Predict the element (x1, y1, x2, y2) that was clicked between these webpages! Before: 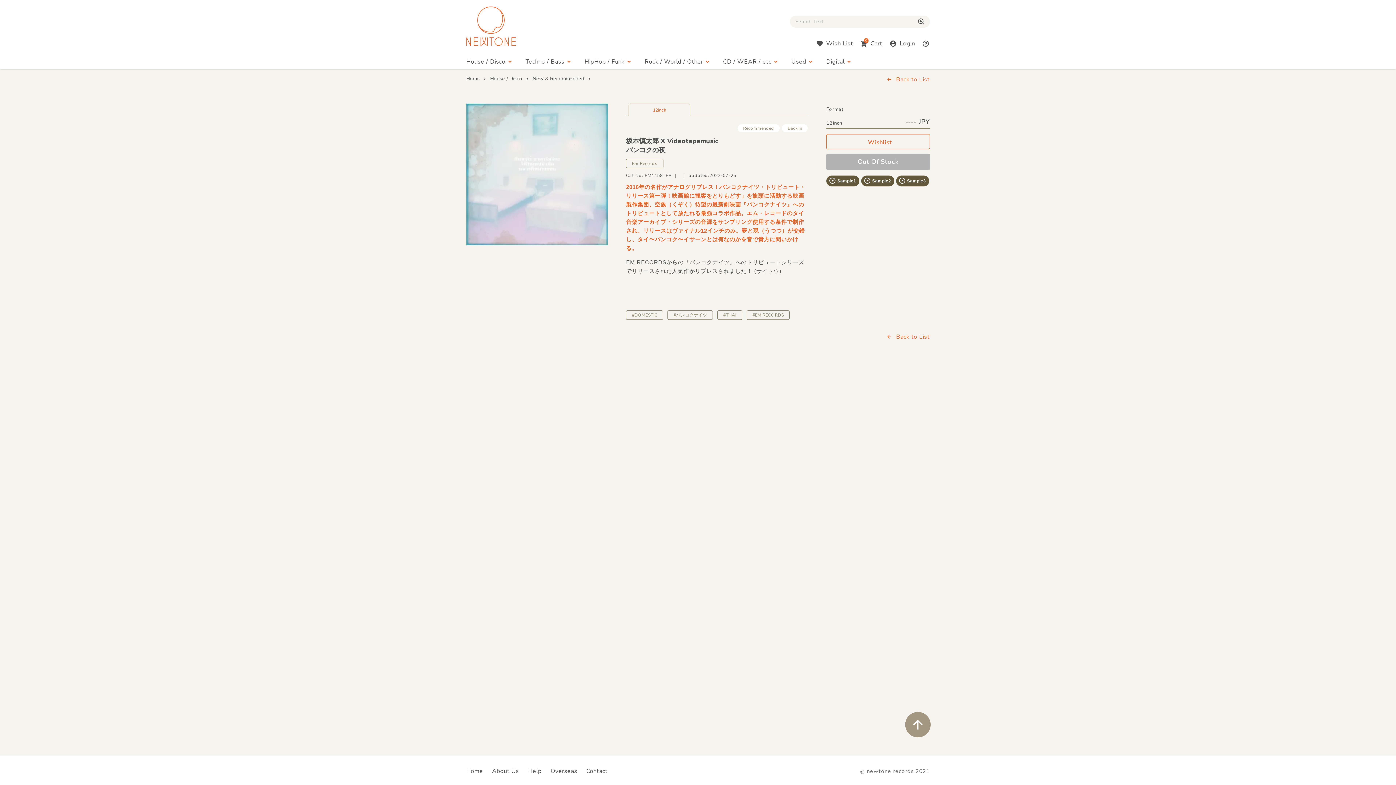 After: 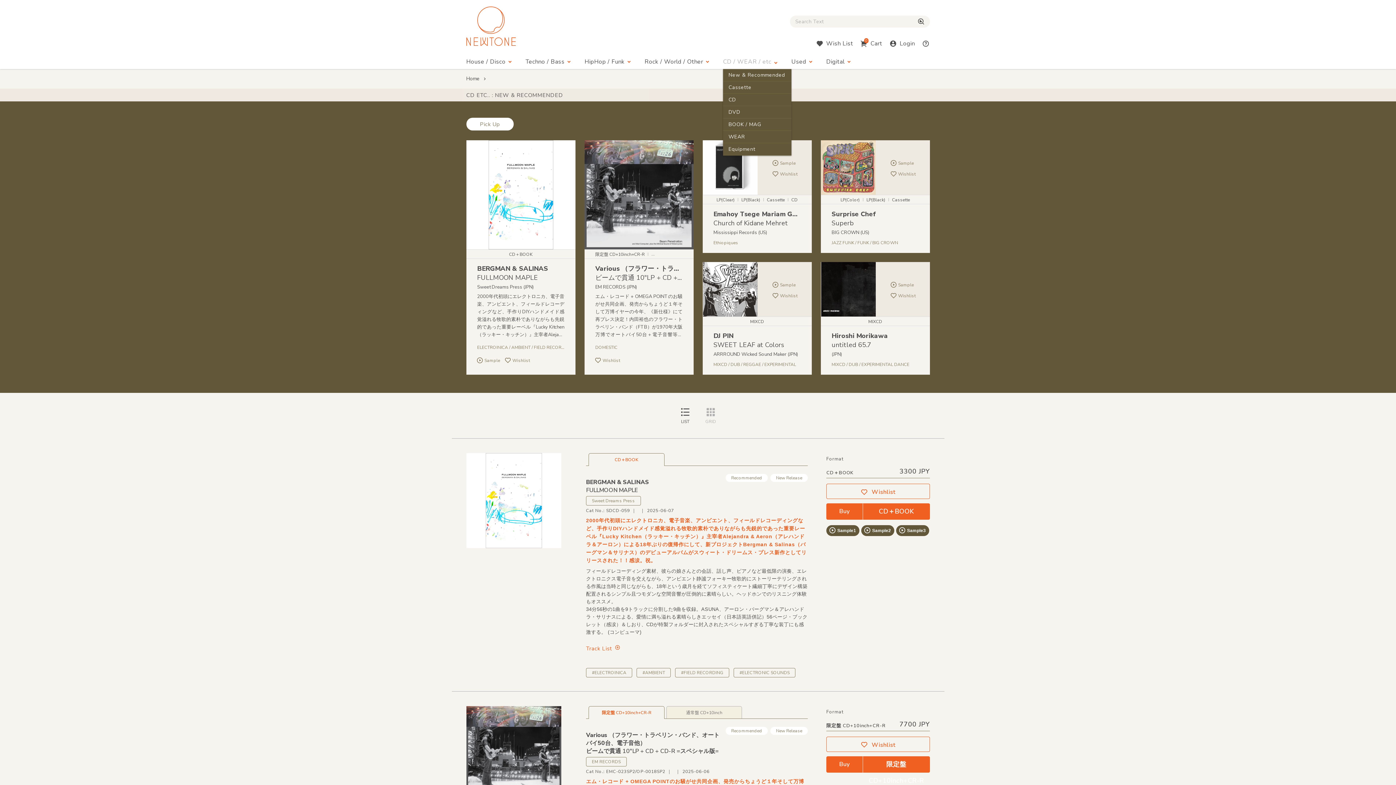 Action: bbox: (723, 57, 780, 69) label: CD / WEAR / etc